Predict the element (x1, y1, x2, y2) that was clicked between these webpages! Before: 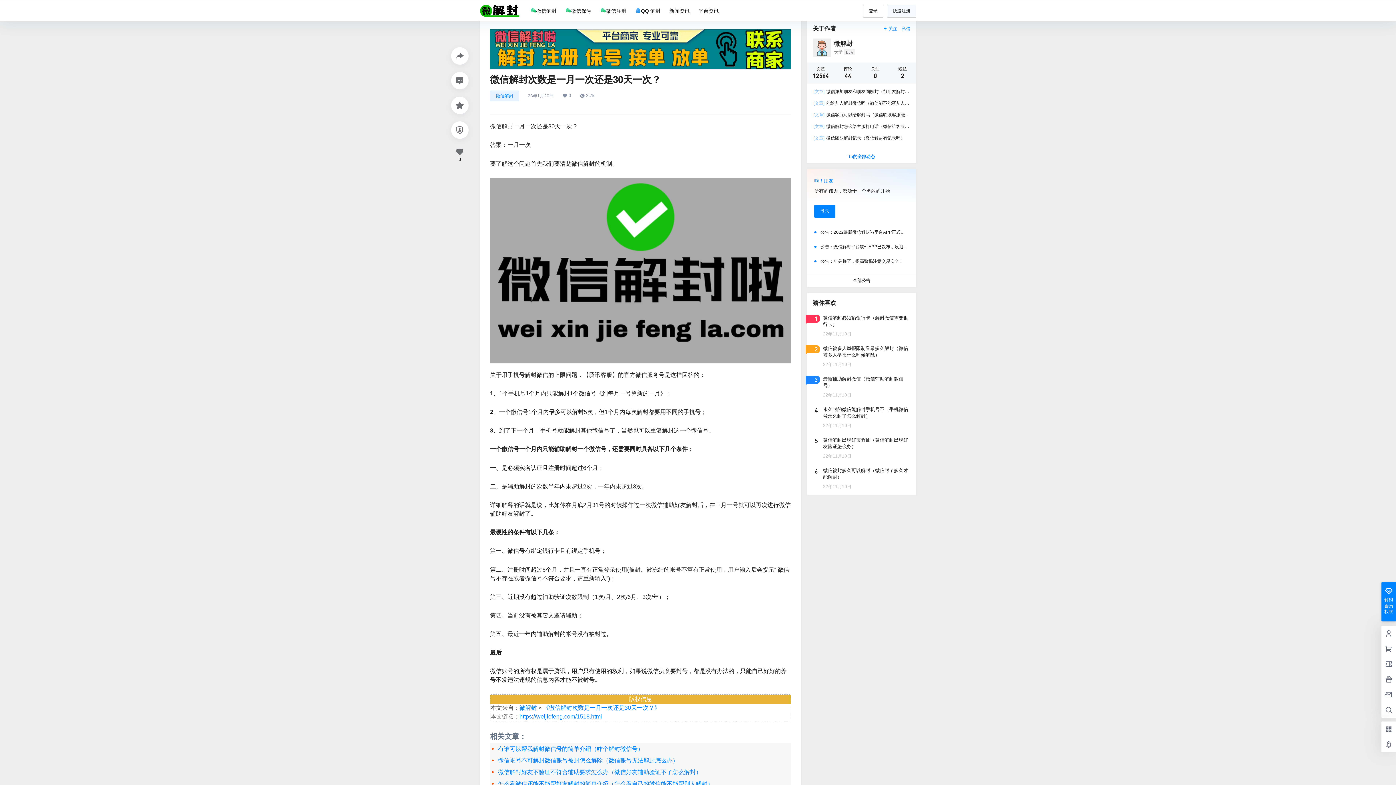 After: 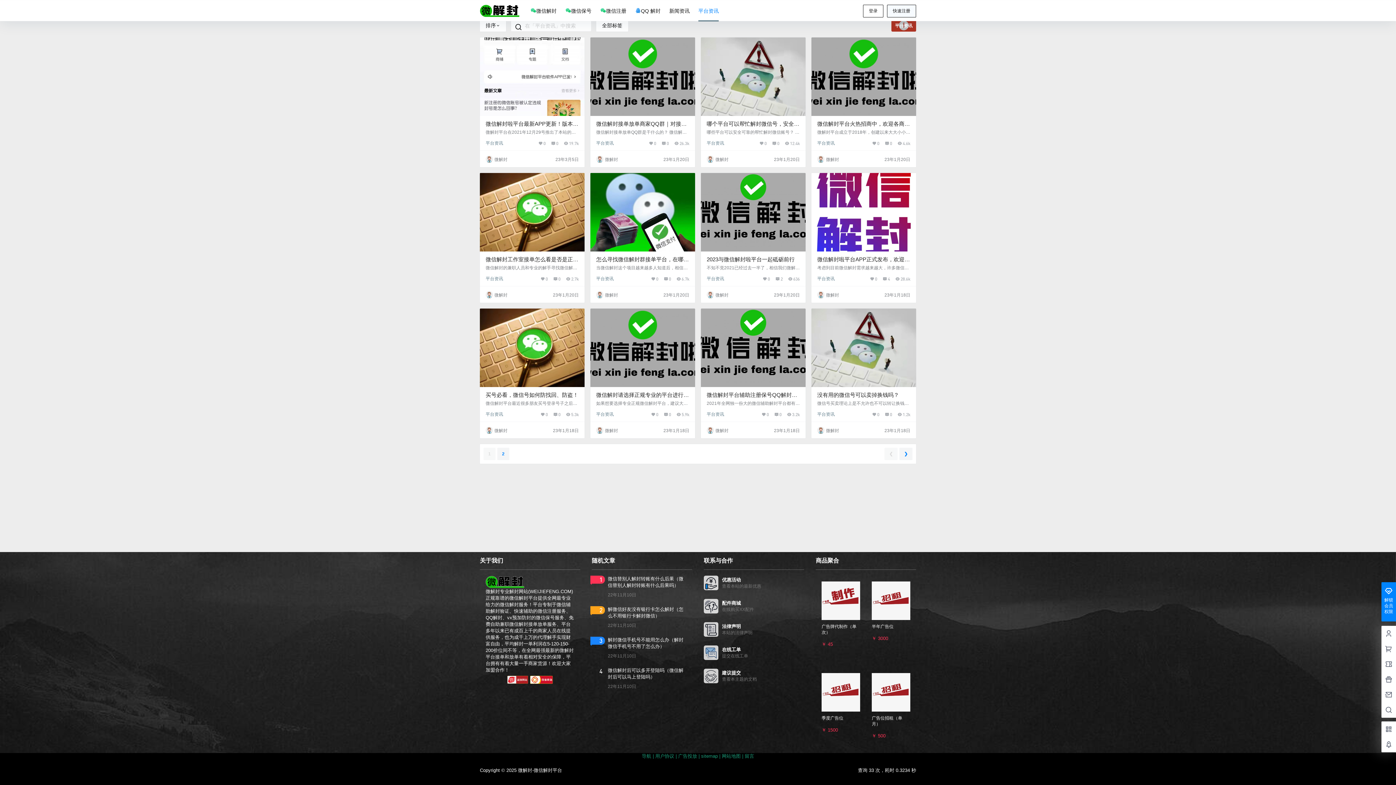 Action: label: 平台资讯 bbox: (694, 0, 723, 21)